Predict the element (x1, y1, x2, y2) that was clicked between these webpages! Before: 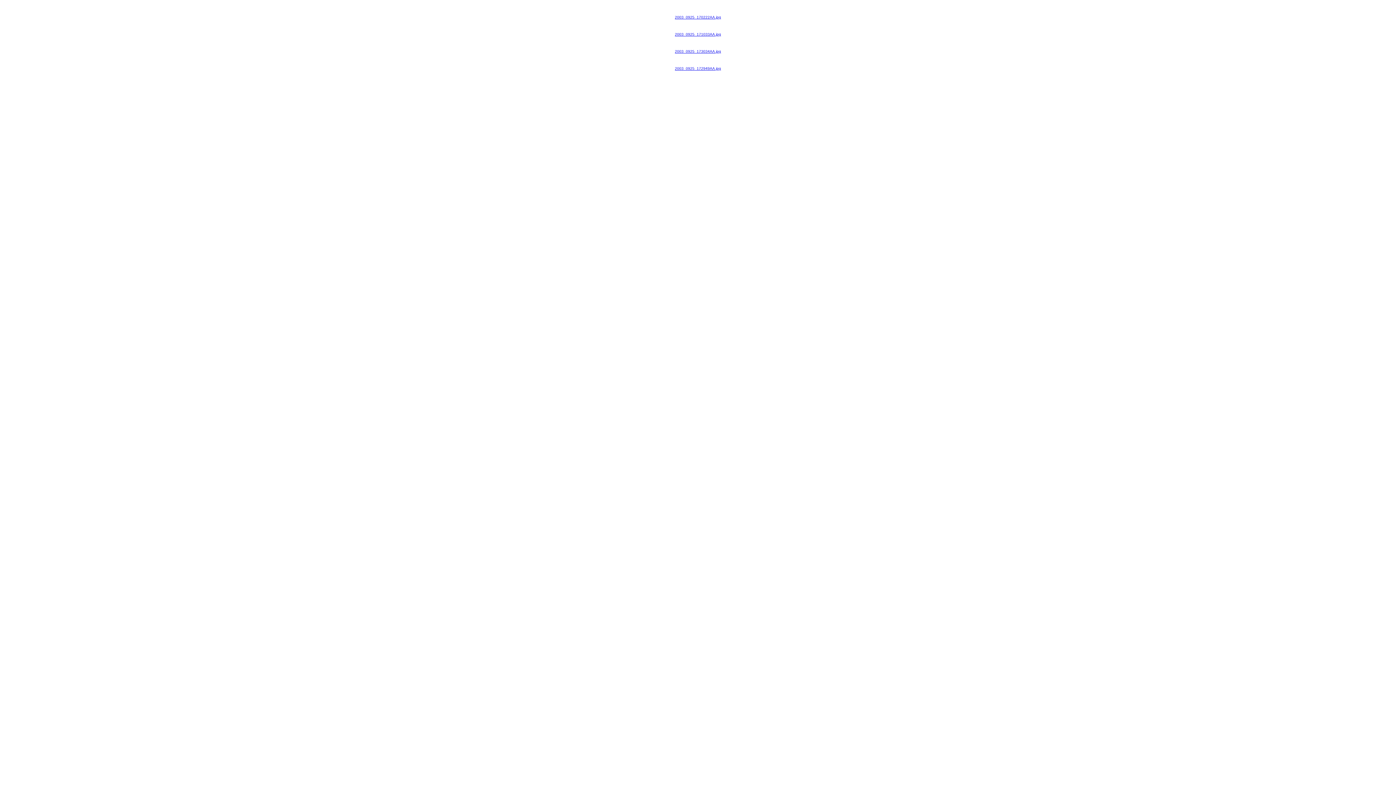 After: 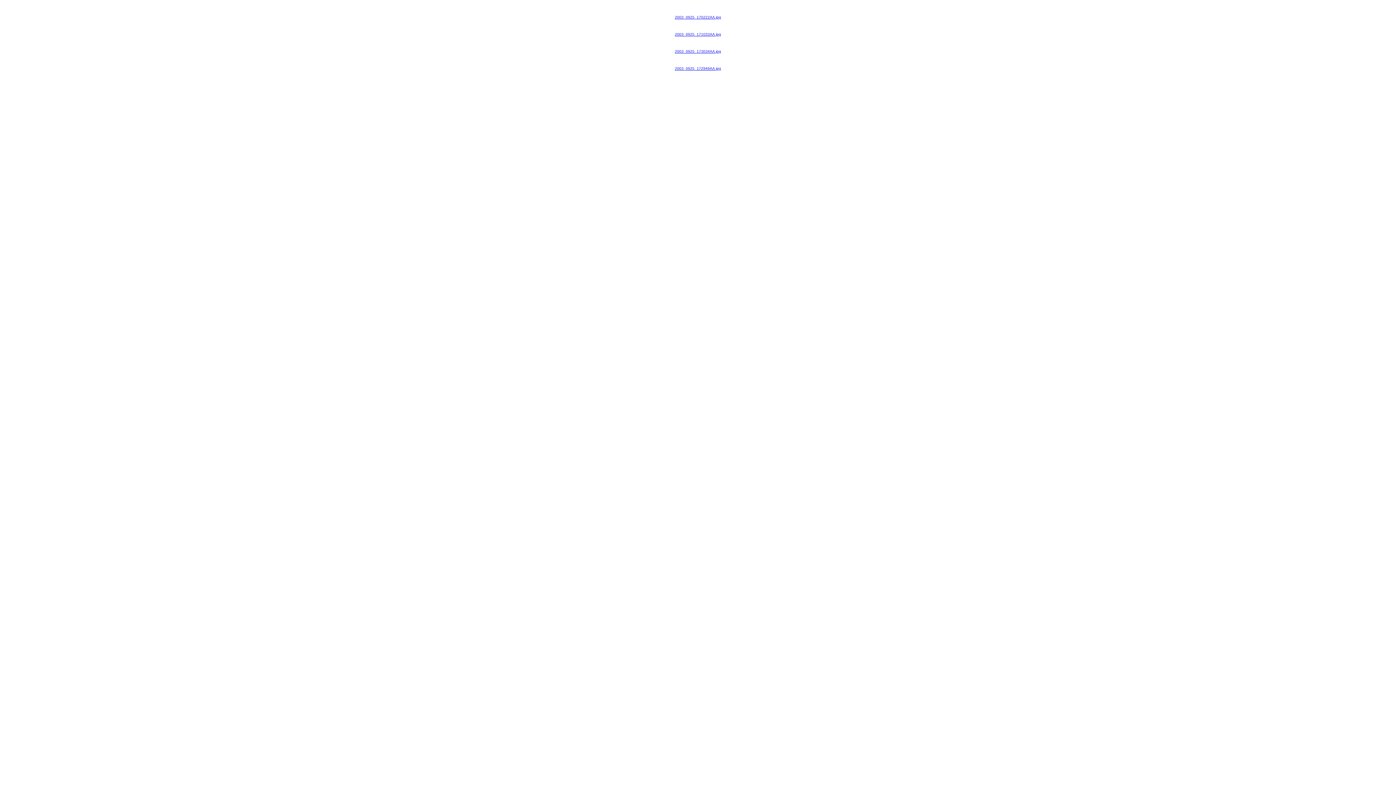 Action: label: 2003_0925_171033AA.jpg bbox: (675, 32, 721, 36)